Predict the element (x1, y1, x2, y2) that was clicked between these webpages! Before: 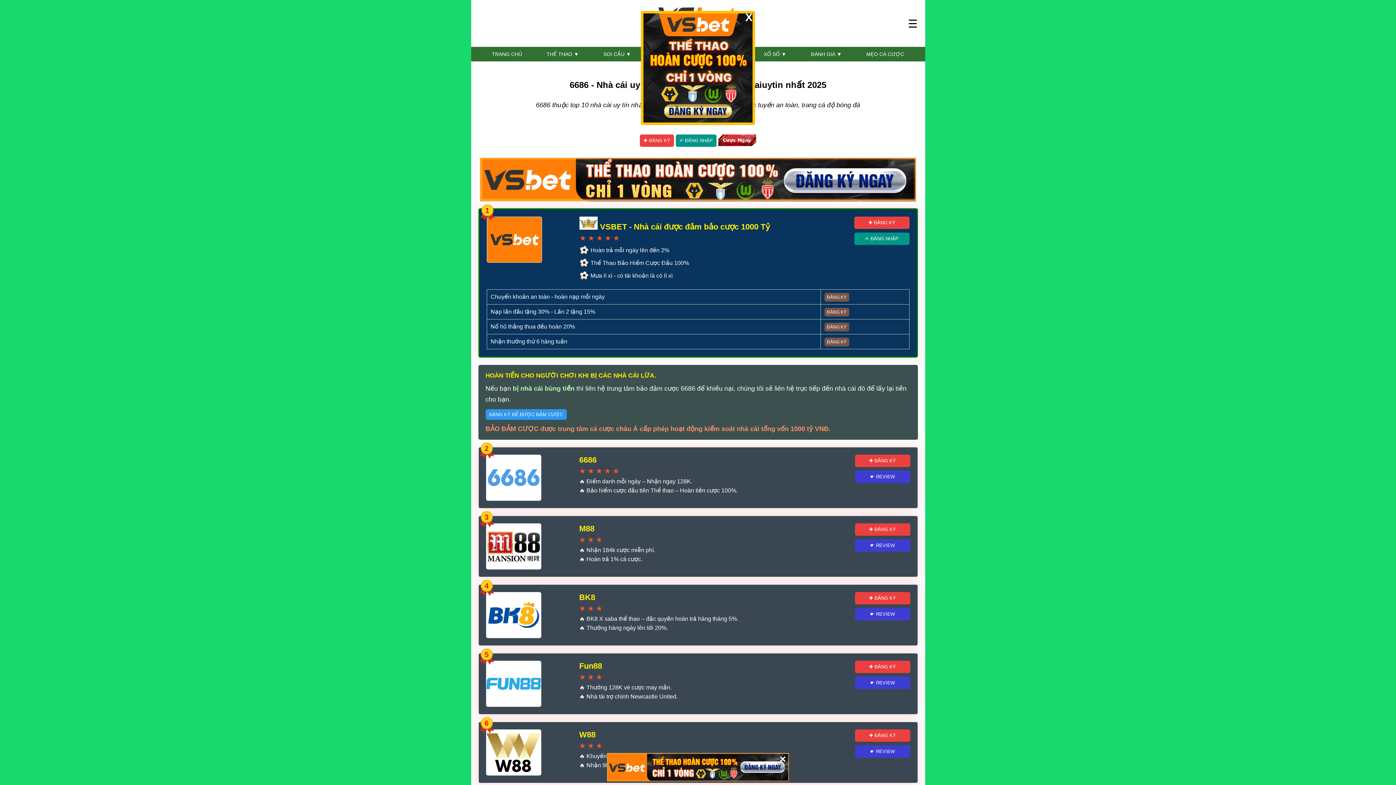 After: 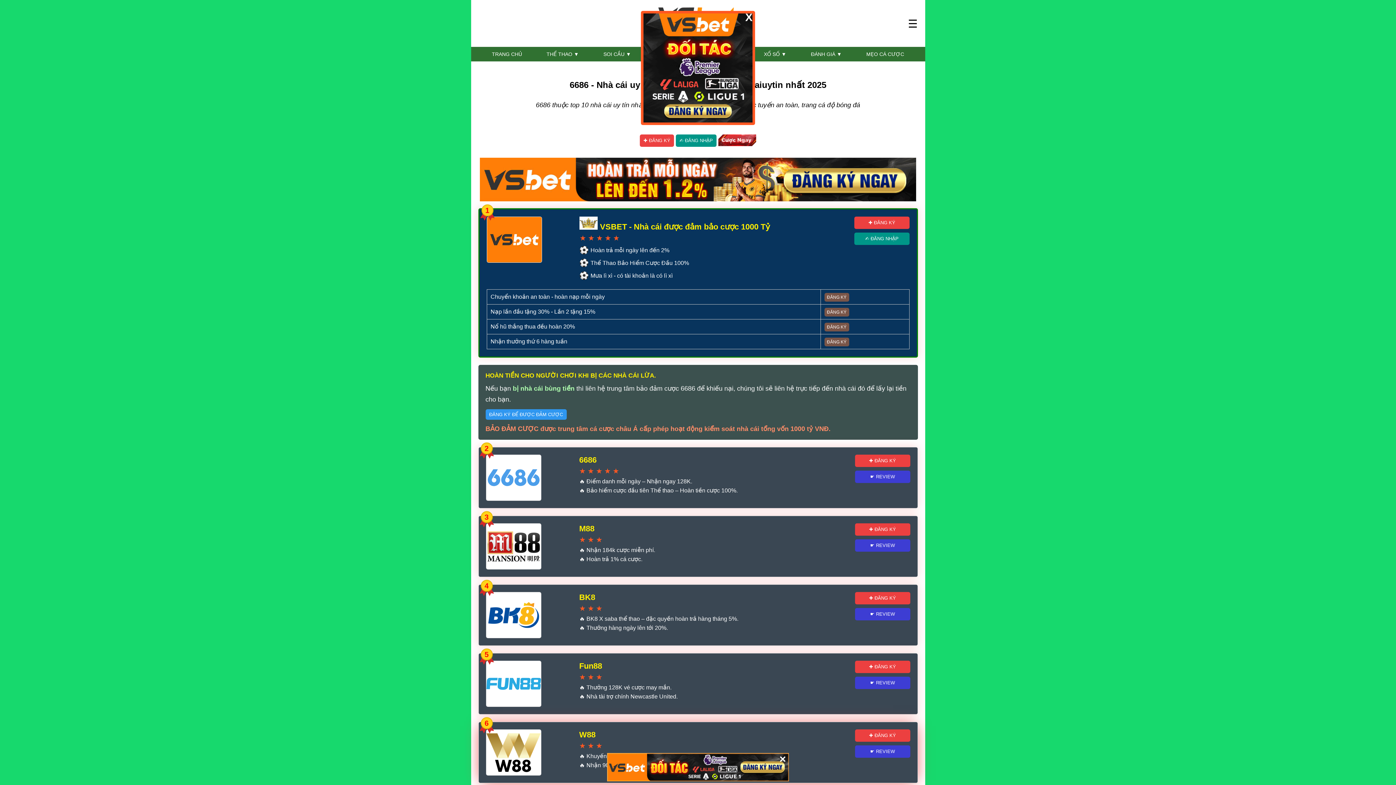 Action: bbox: (855, 745, 910, 758) label: ☛ REVIEW